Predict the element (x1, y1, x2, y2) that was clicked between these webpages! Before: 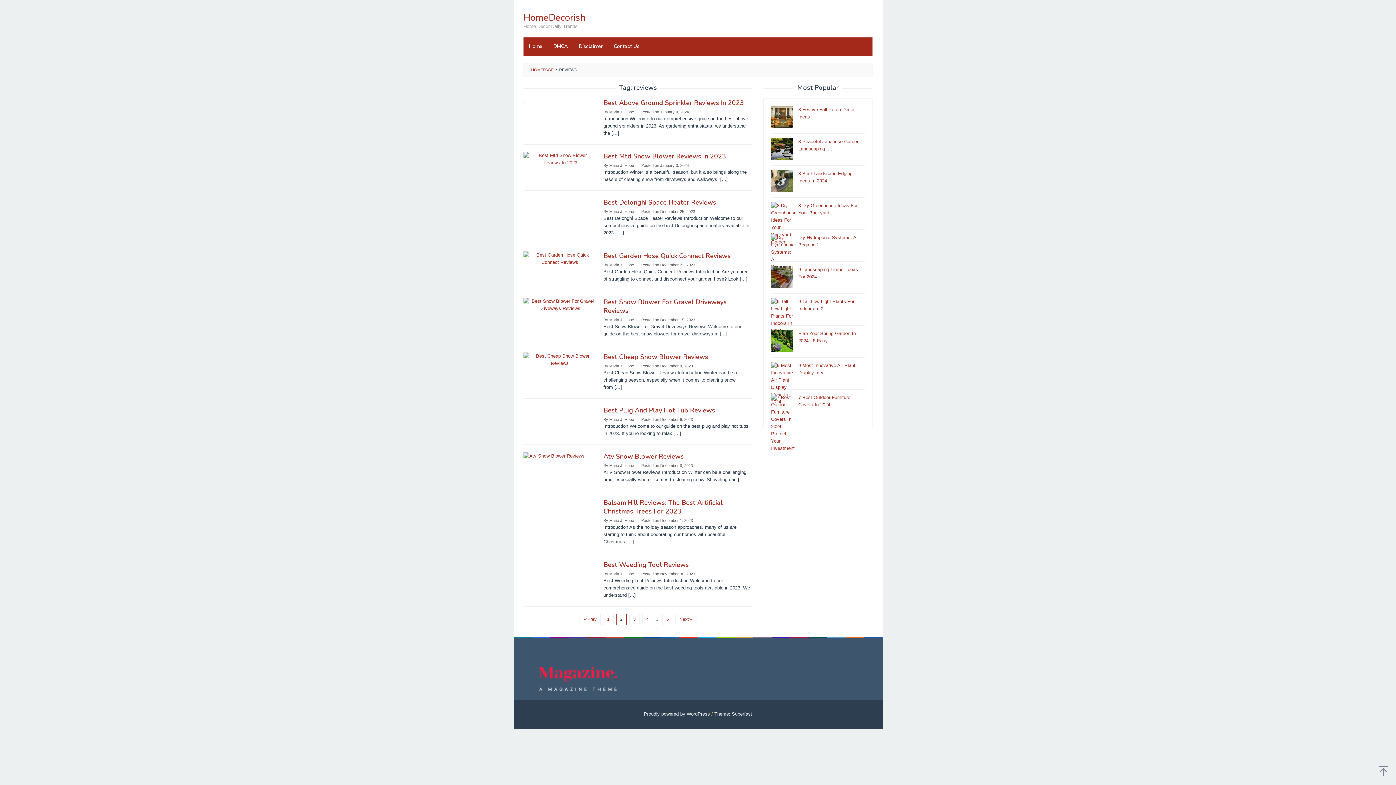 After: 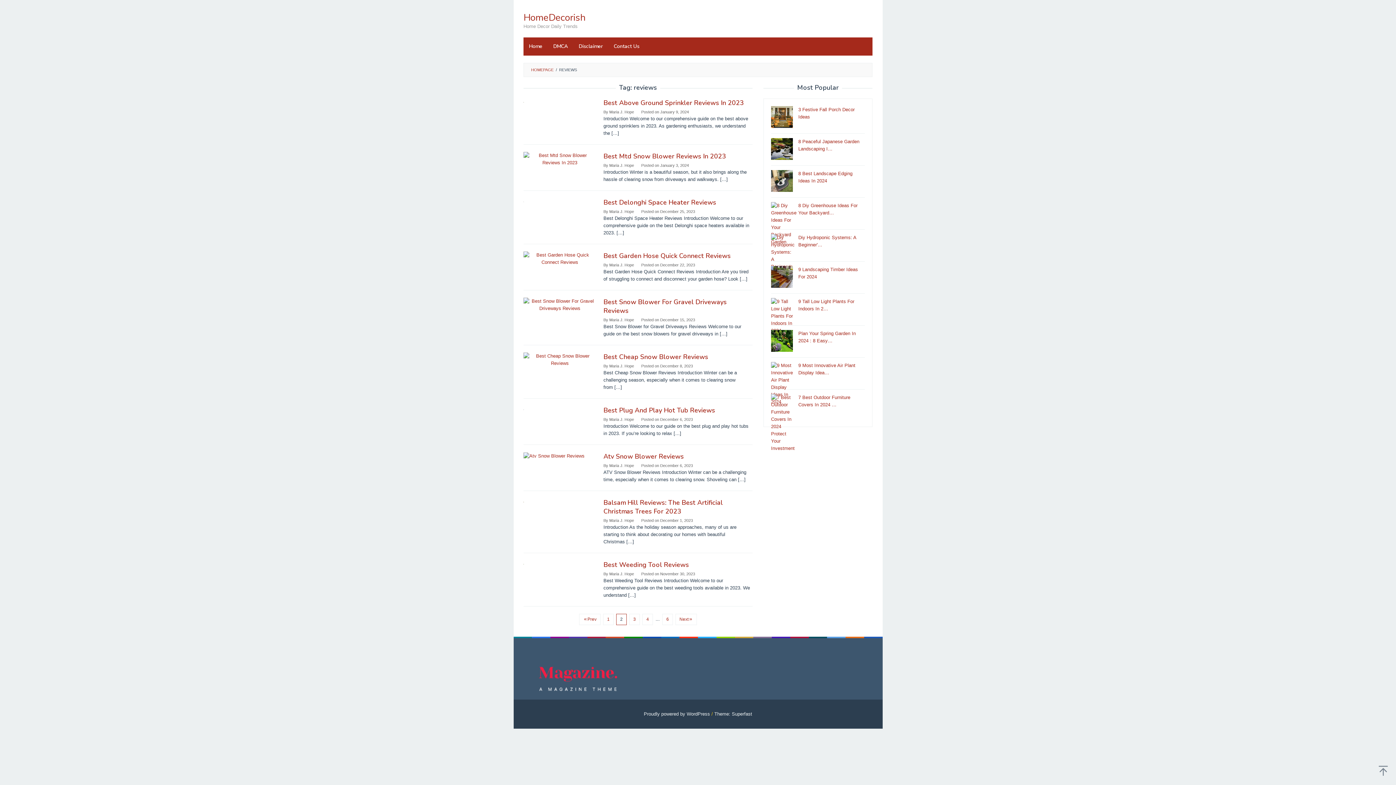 Action: bbox: (0, 729, 0, 735)